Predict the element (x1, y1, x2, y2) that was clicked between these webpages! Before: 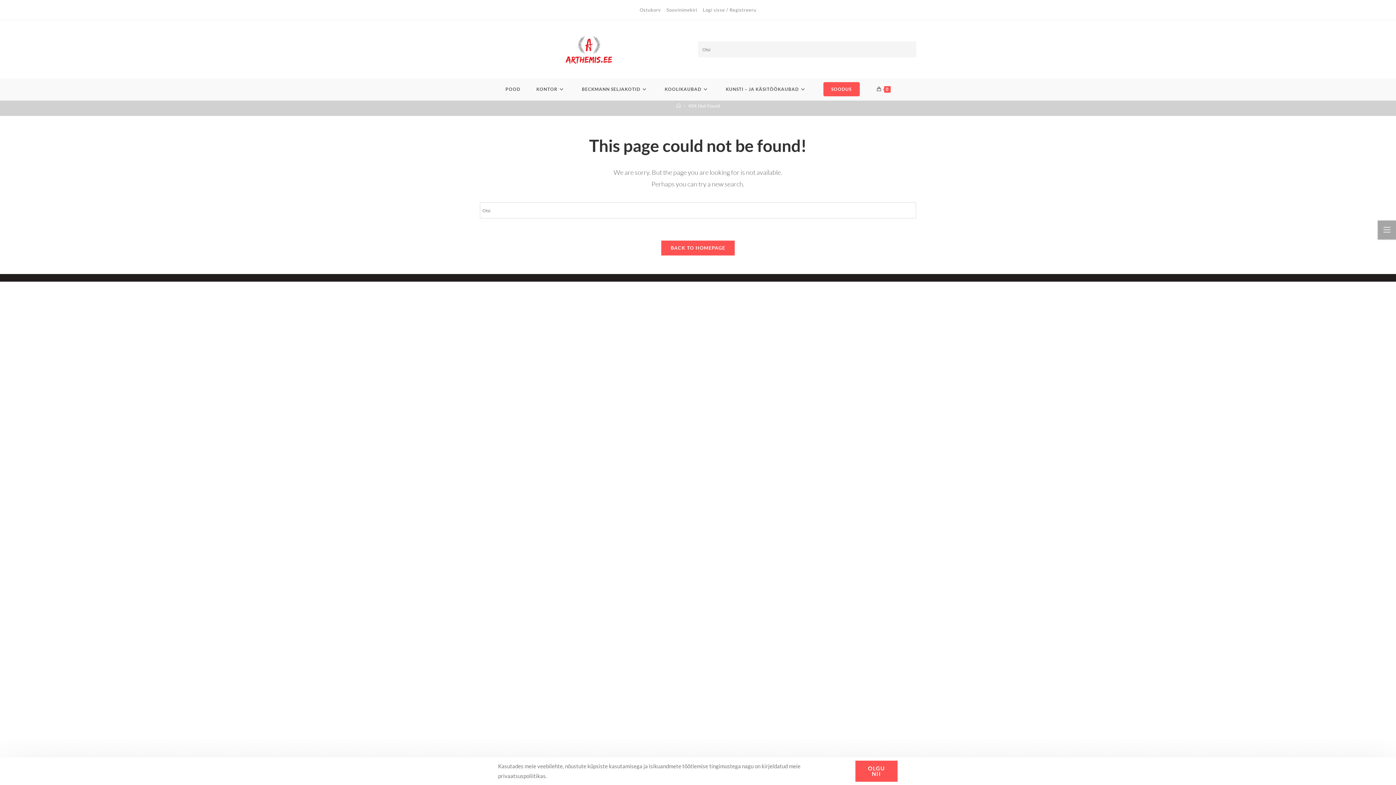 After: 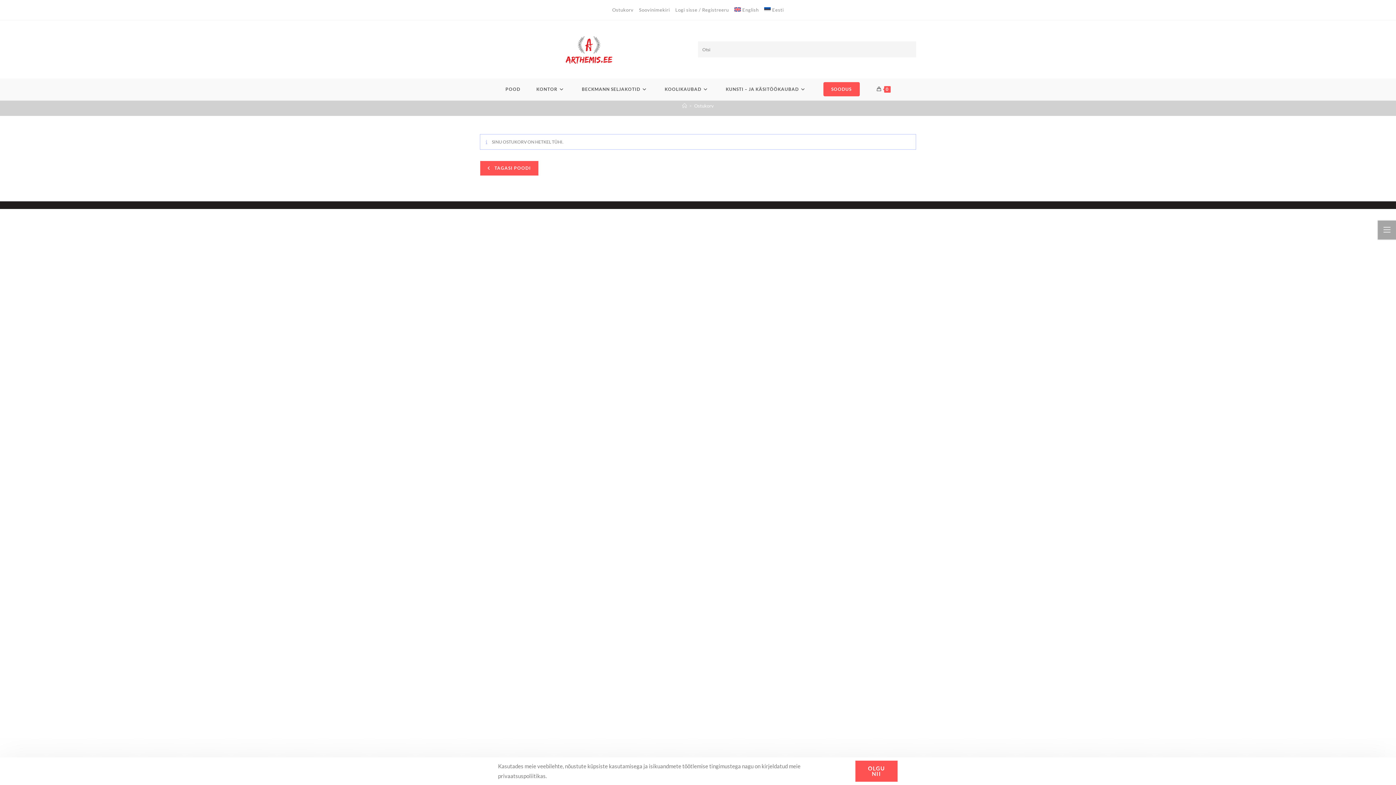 Action: label: Ostukorv bbox: (639, 5, 661, 14)